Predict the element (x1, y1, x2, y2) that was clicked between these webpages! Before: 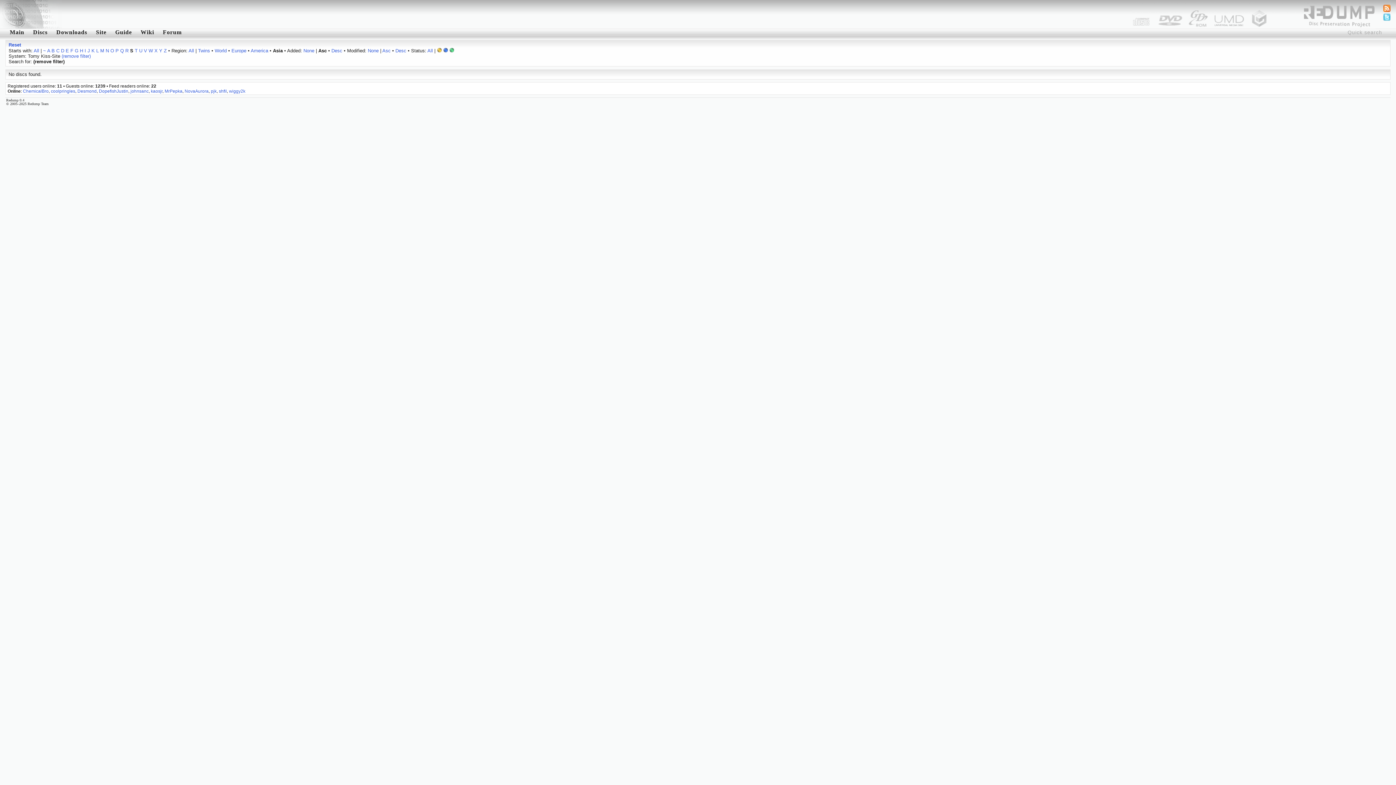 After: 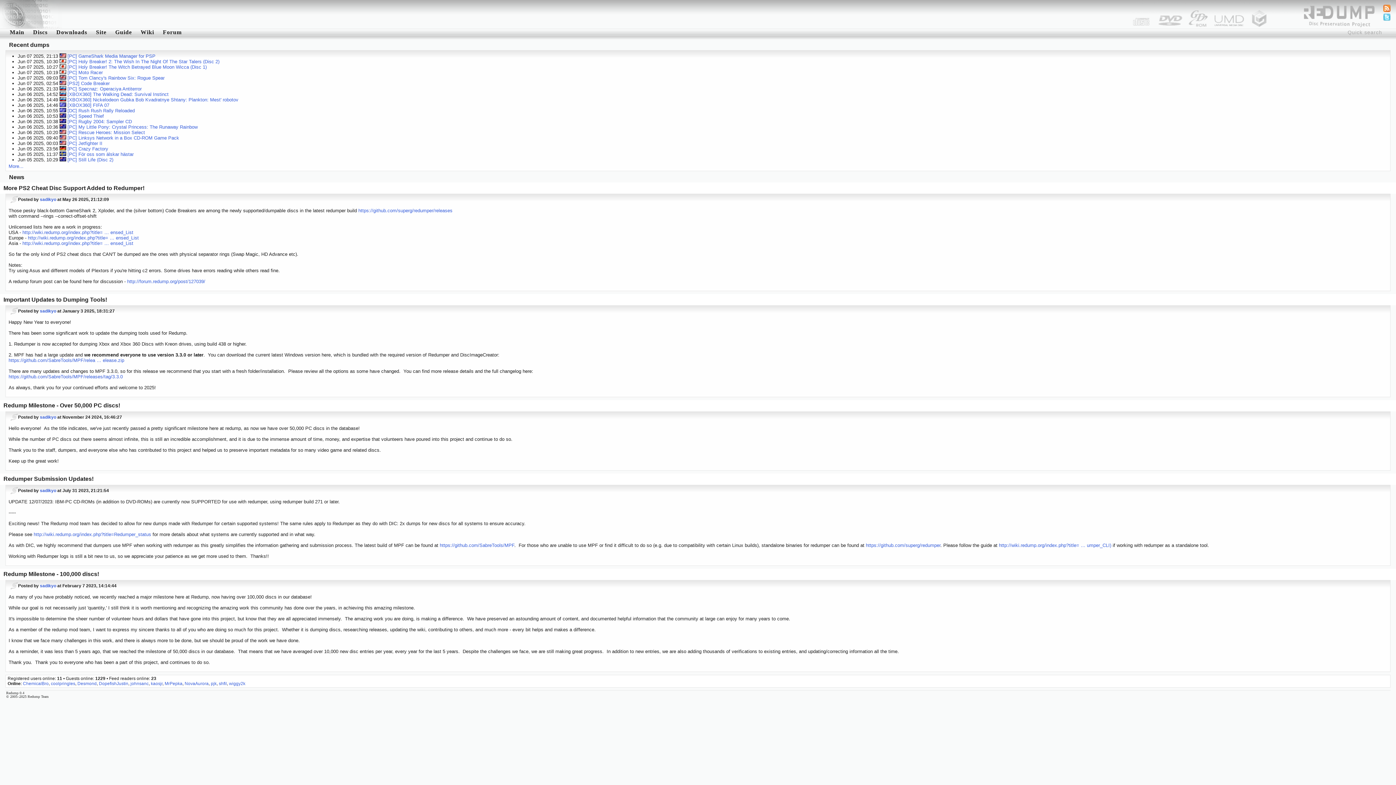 Action: label: Main bbox: (5, 29, 28, 35)